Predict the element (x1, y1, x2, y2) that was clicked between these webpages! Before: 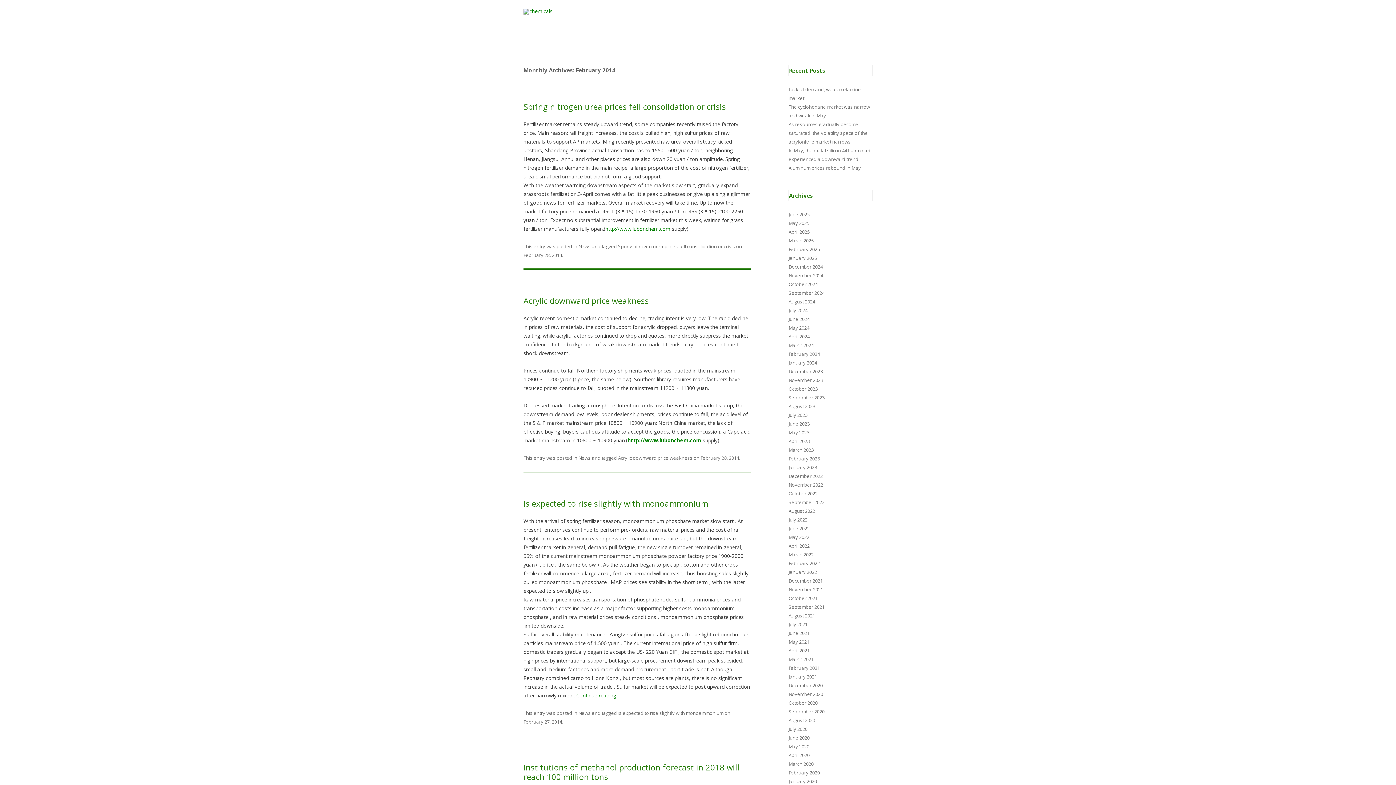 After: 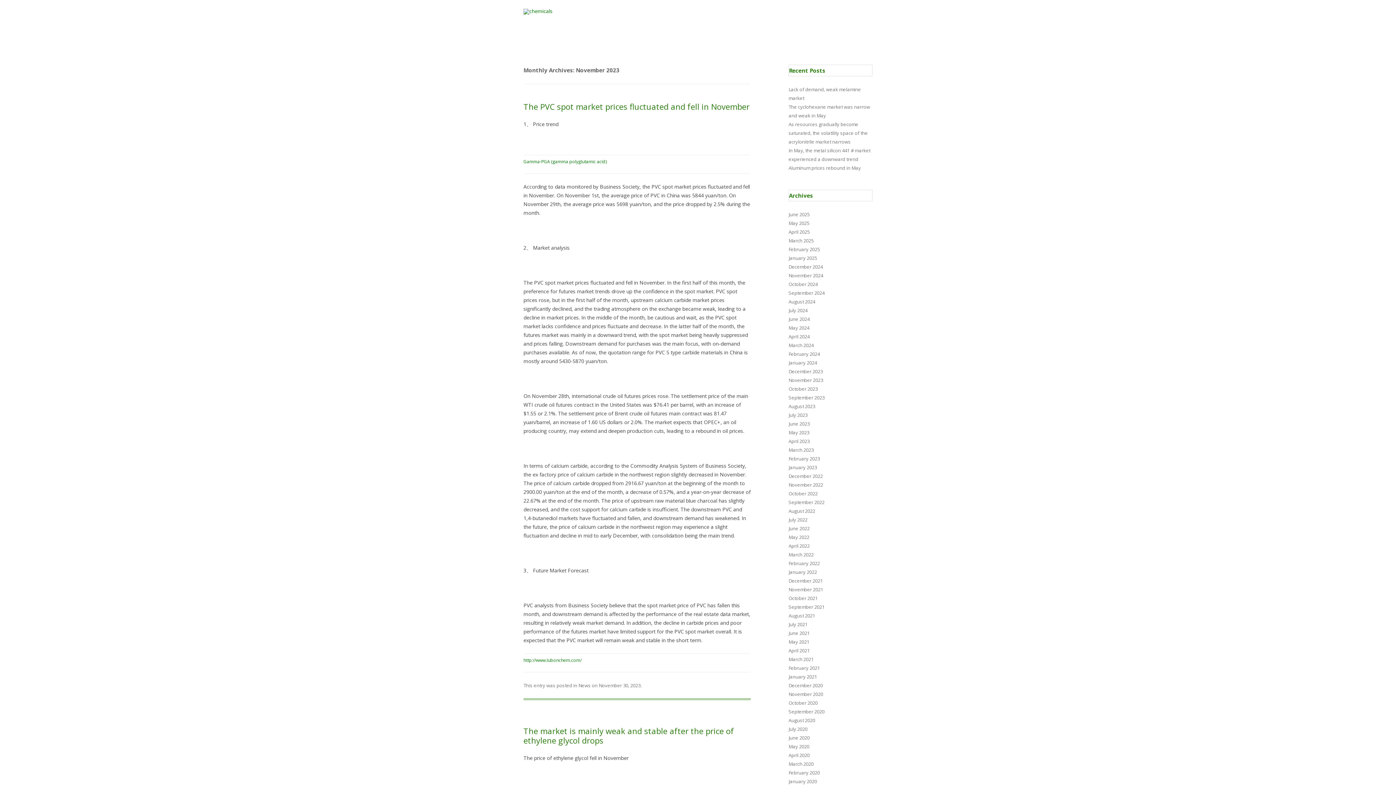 Action: label: November 2023 bbox: (788, 377, 823, 383)